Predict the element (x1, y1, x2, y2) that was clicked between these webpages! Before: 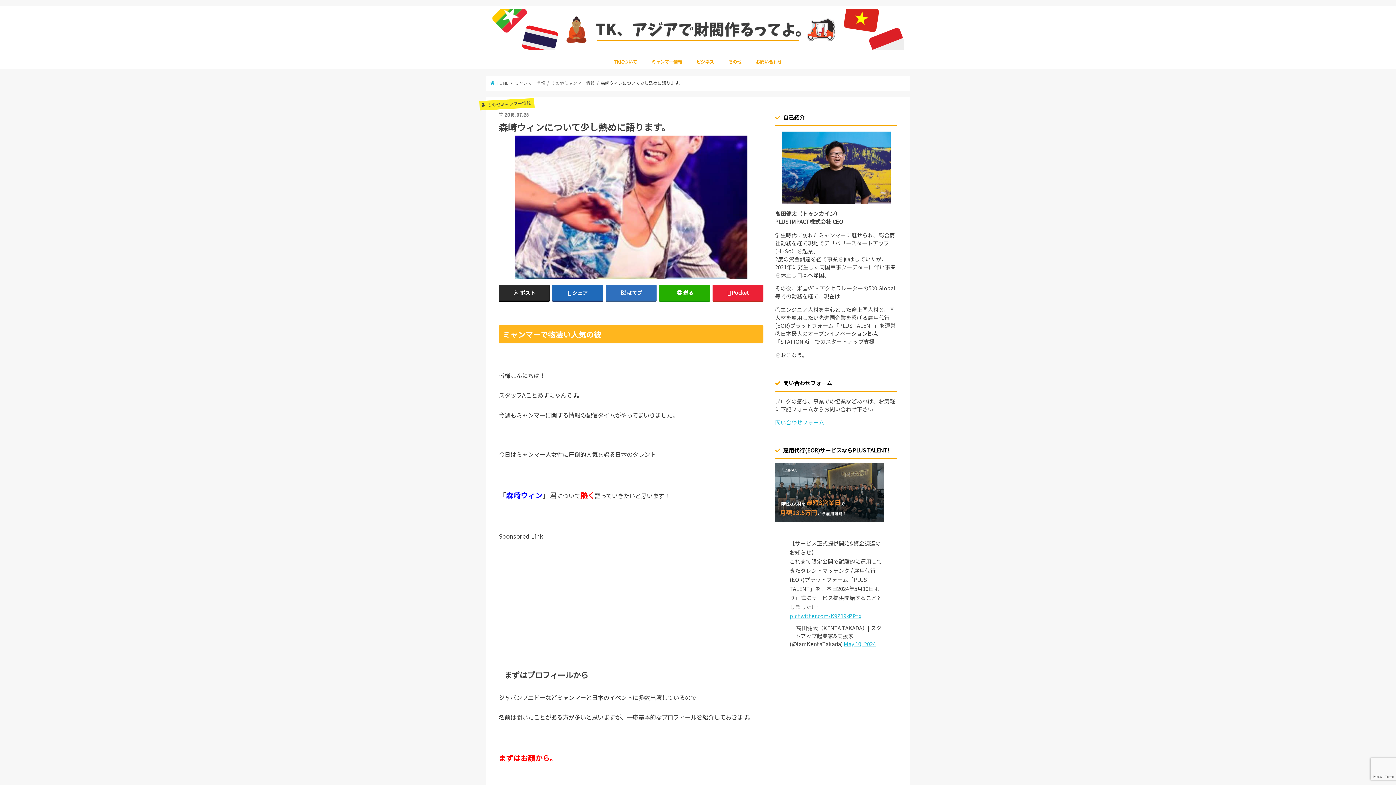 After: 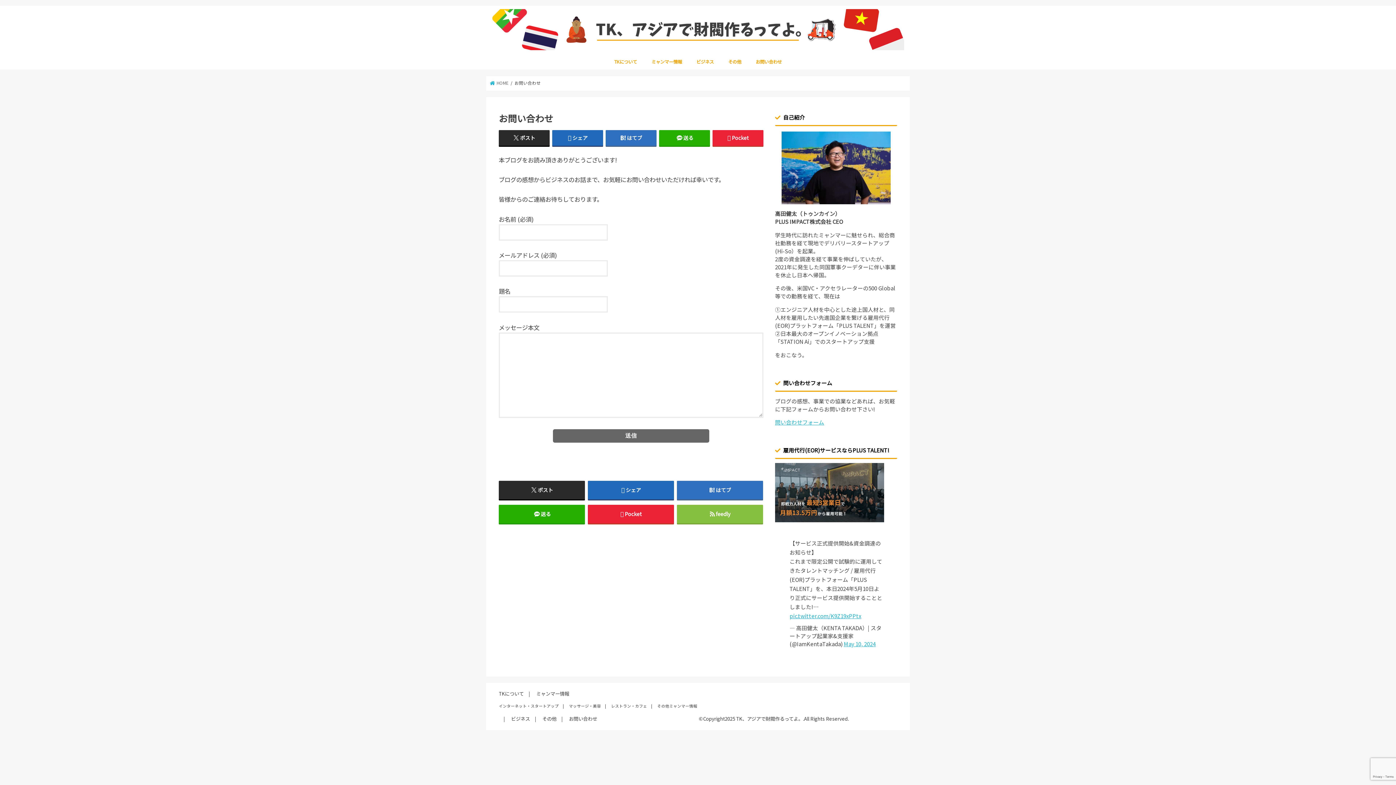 Action: bbox: (775, 418, 824, 426) label: 問い合わせフォーム